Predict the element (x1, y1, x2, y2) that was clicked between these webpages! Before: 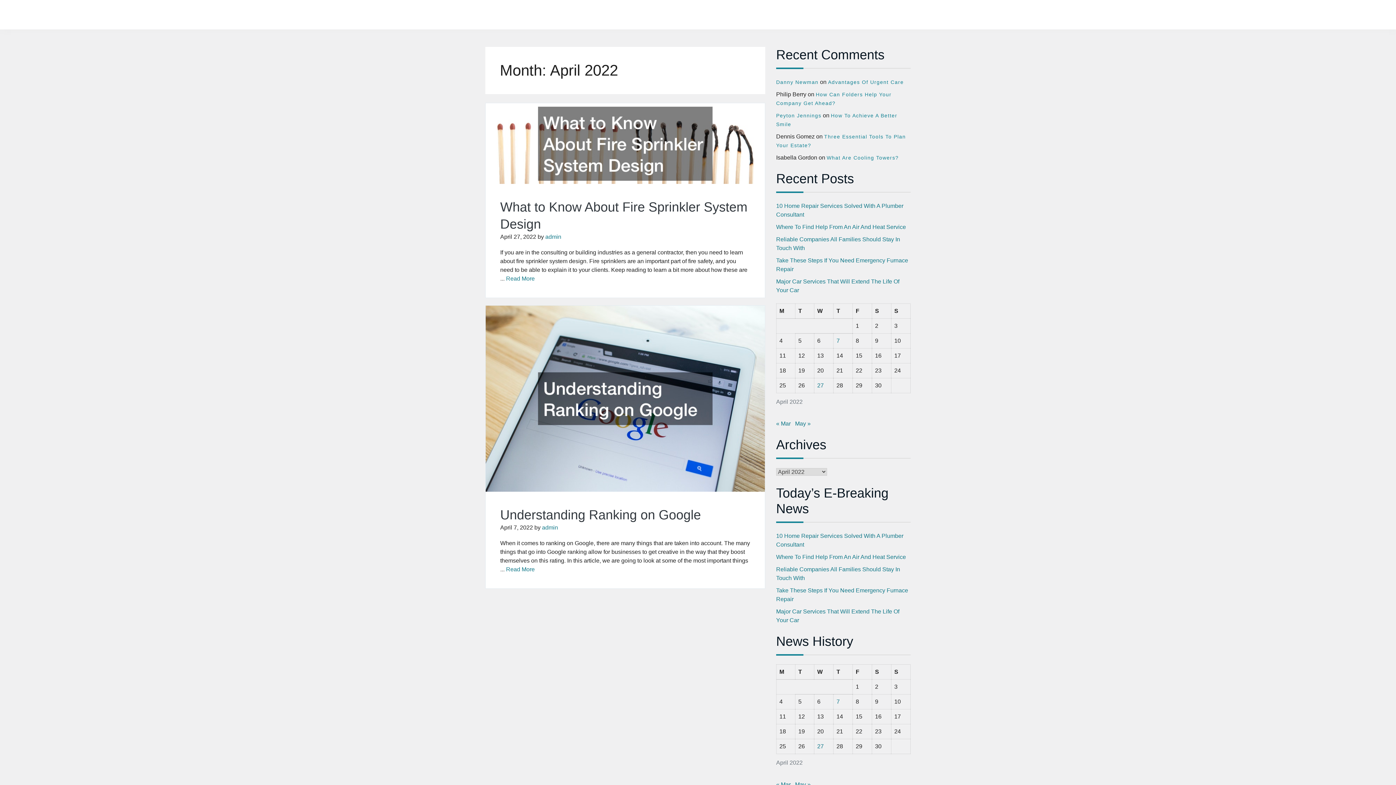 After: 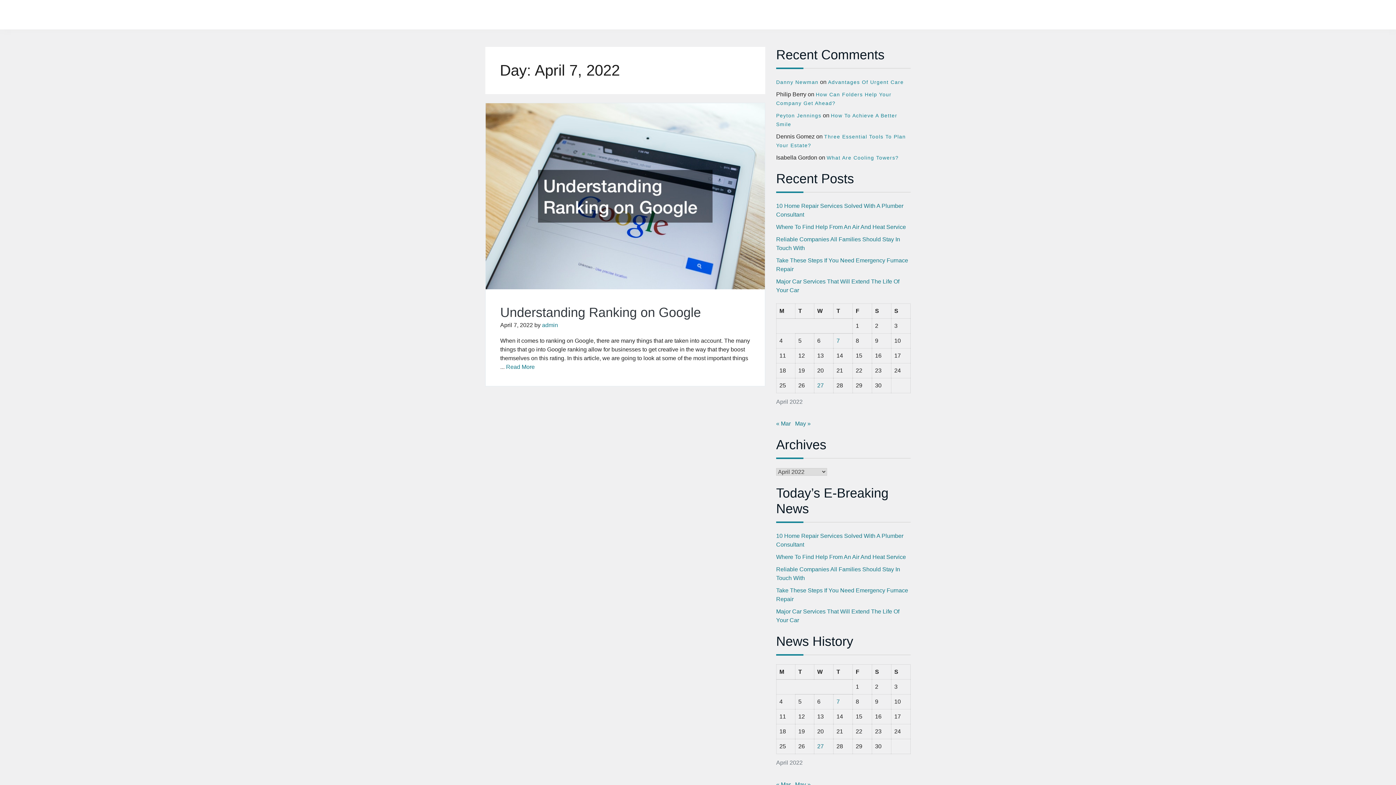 Action: bbox: (836, 698, 840, 705) label: Posts published on April 7, 2022